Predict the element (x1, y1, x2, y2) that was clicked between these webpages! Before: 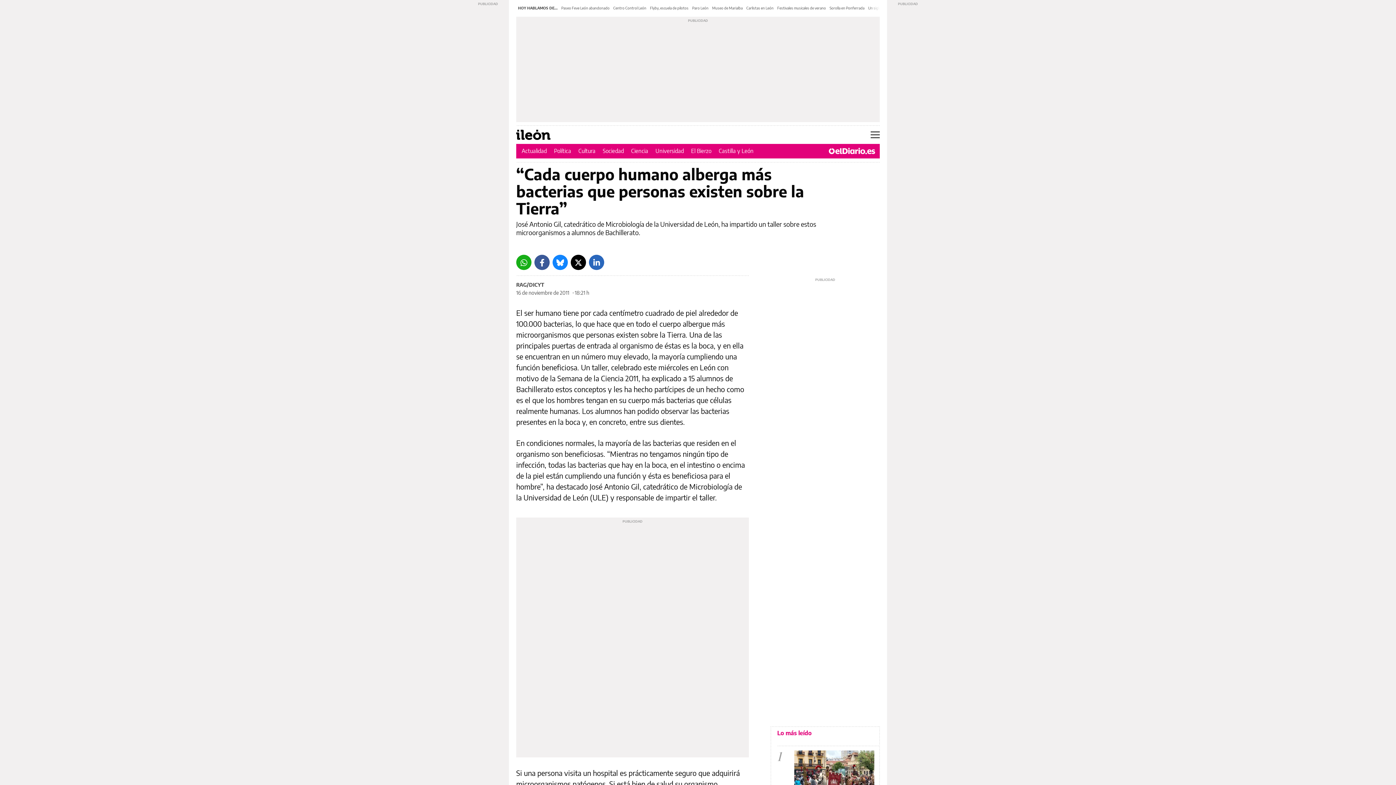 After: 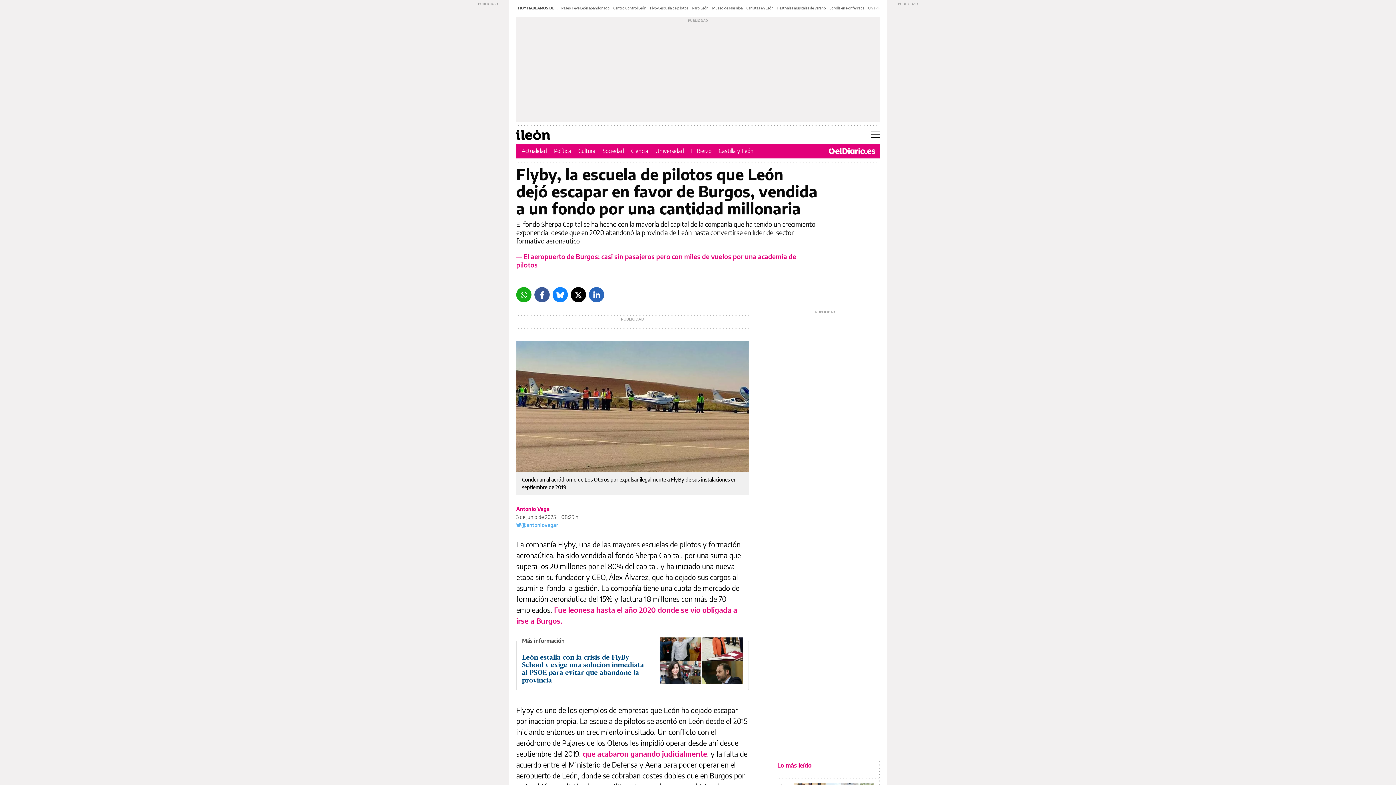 Action: label: Flyby, escuela de pilotos bbox: (650, 5, 688, 10)